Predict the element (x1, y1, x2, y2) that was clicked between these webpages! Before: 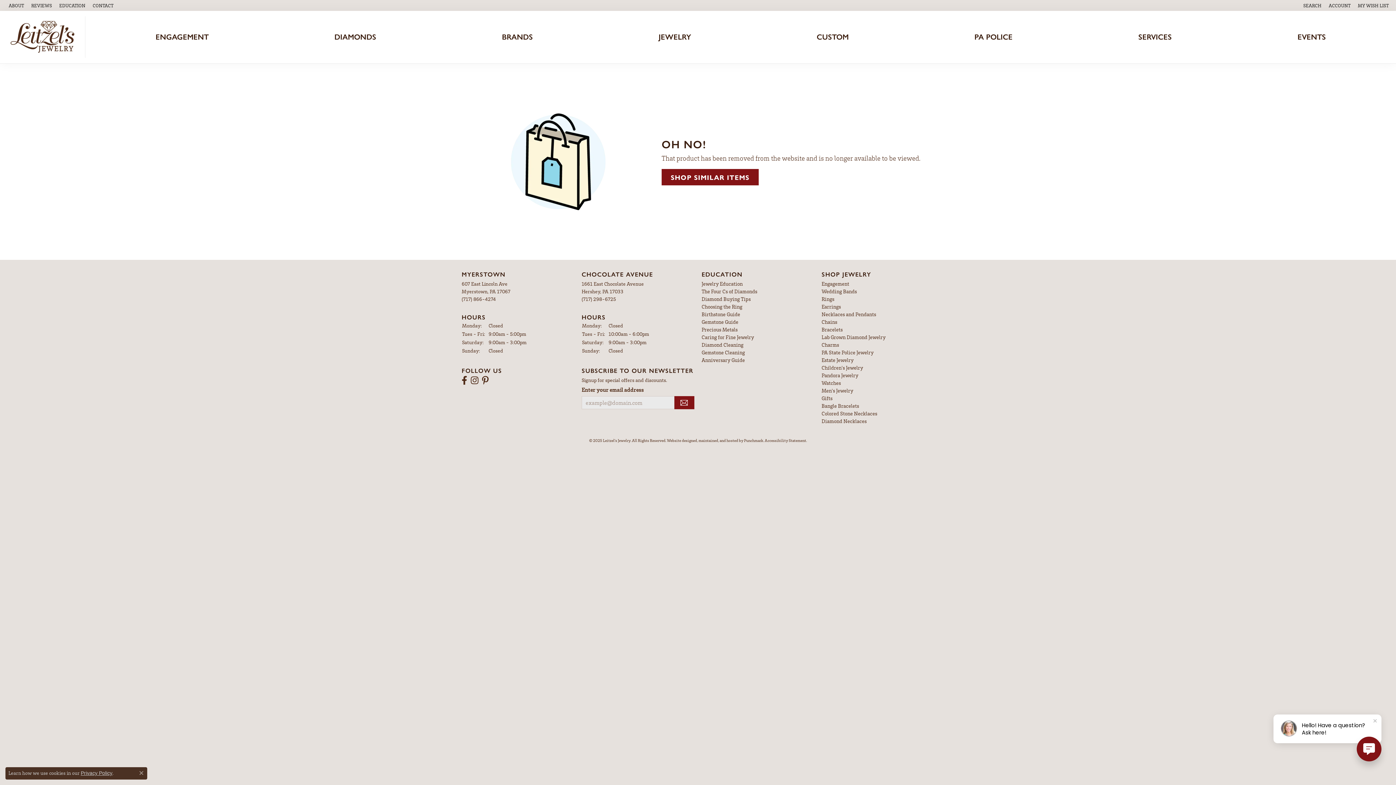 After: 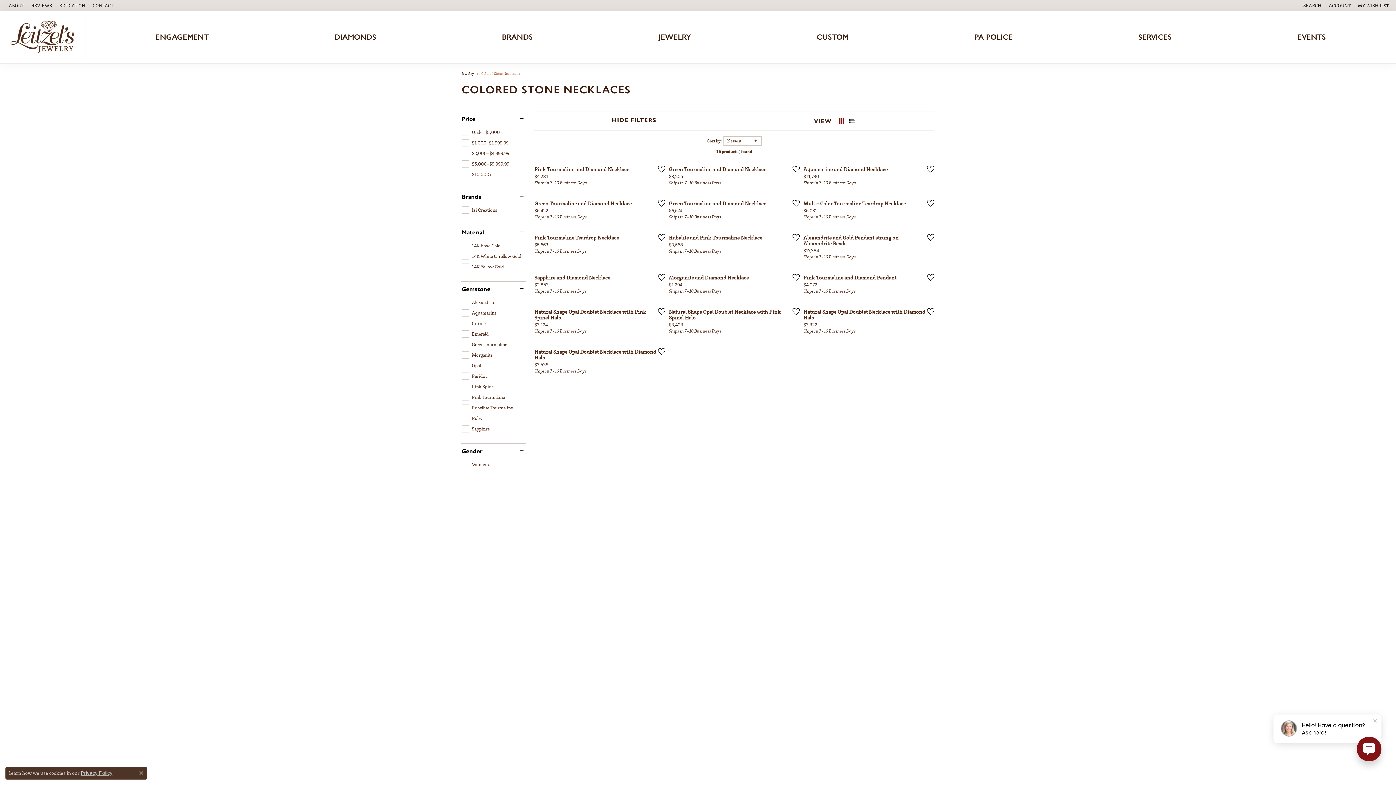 Action: label: Colored Stone Necklaces bbox: (821, 410, 877, 416)